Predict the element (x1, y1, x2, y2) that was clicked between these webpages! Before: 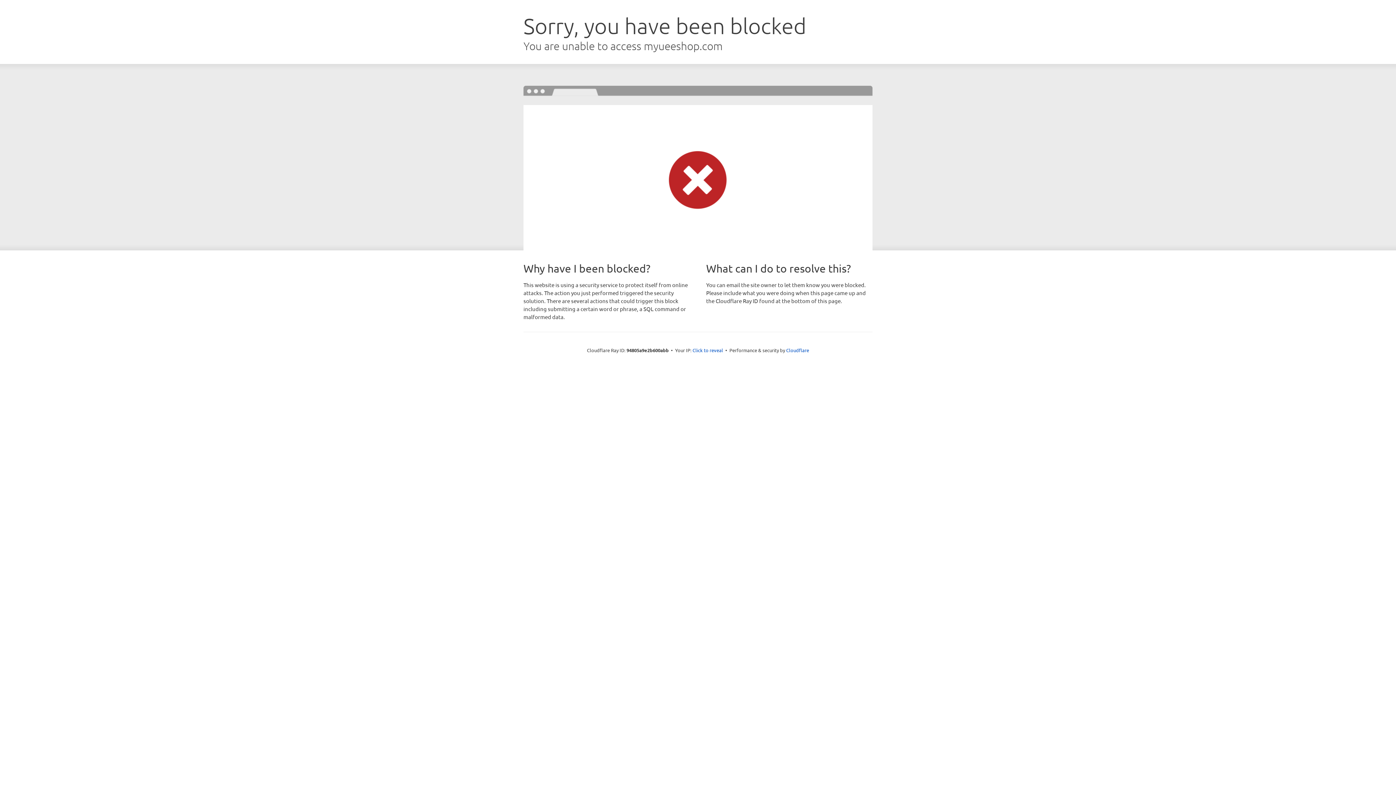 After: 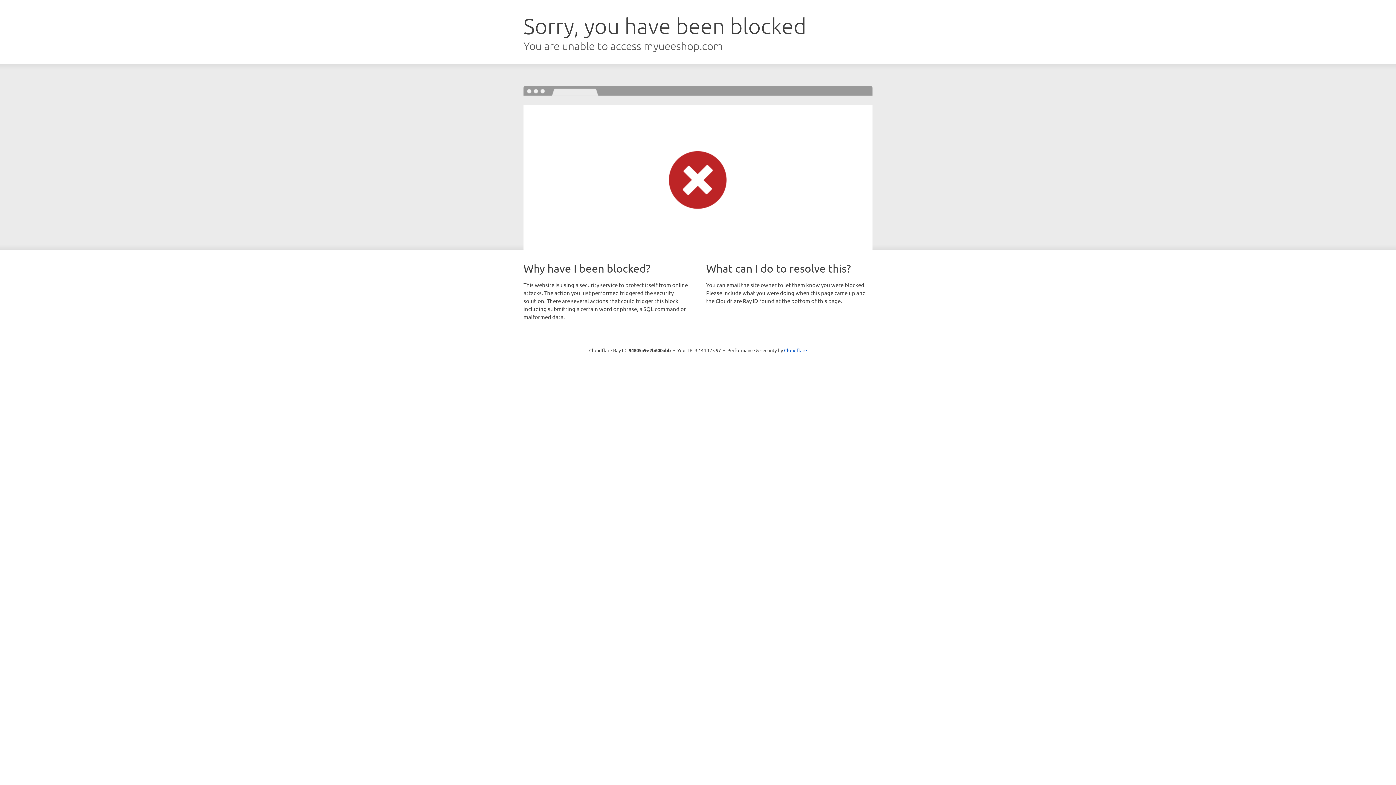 Action: bbox: (692, 346, 723, 353) label: Click to reveal